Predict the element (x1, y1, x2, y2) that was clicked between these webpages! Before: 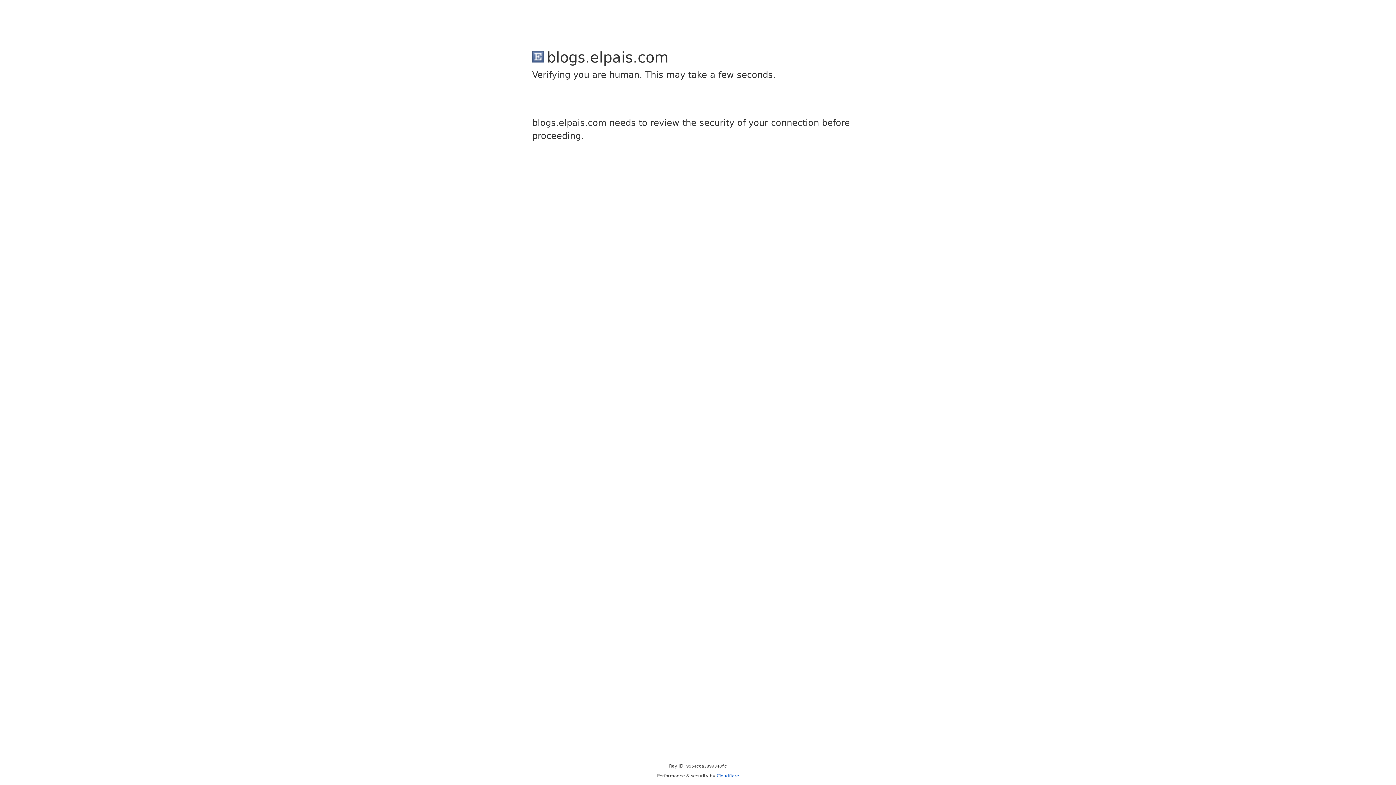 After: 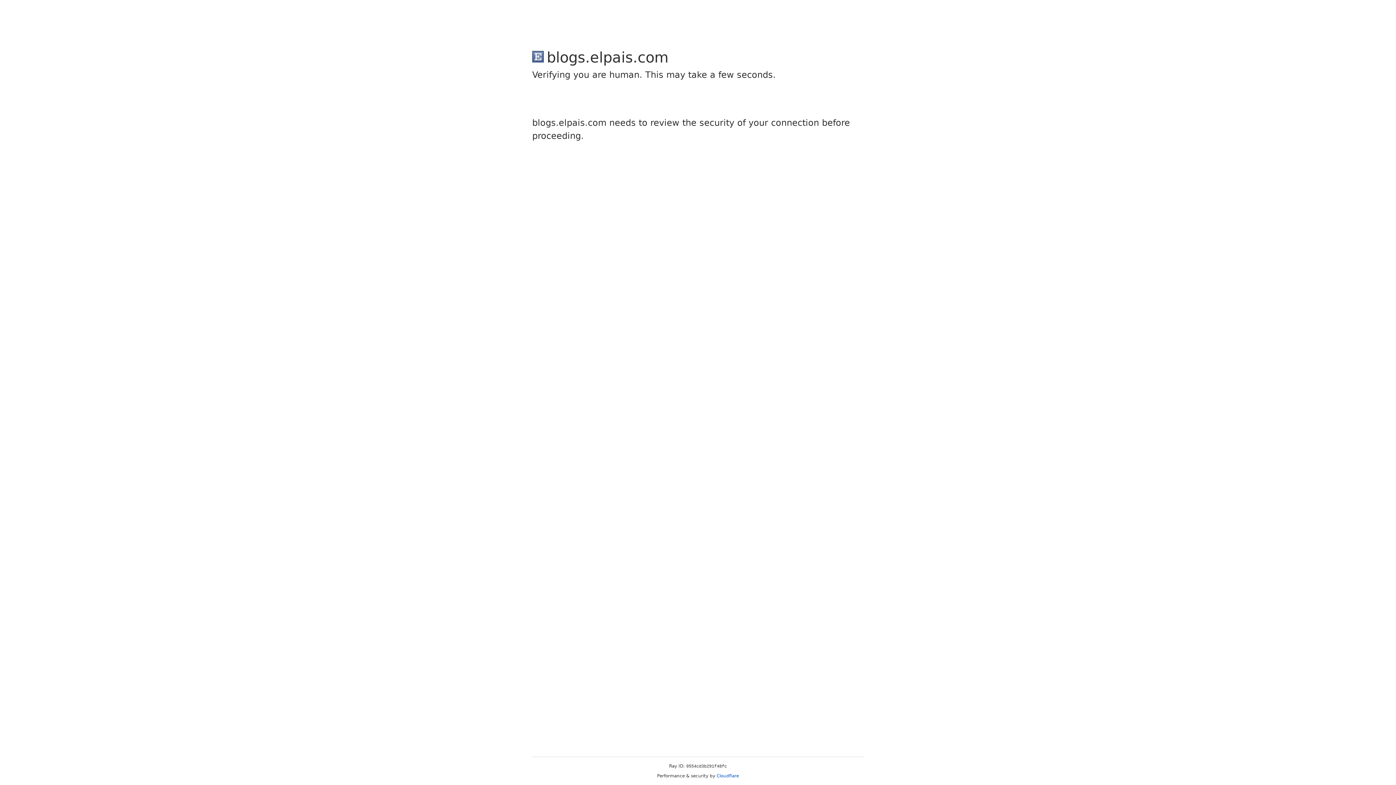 Action: bbox: (716, 773, 739, 778) label: Cloudflare